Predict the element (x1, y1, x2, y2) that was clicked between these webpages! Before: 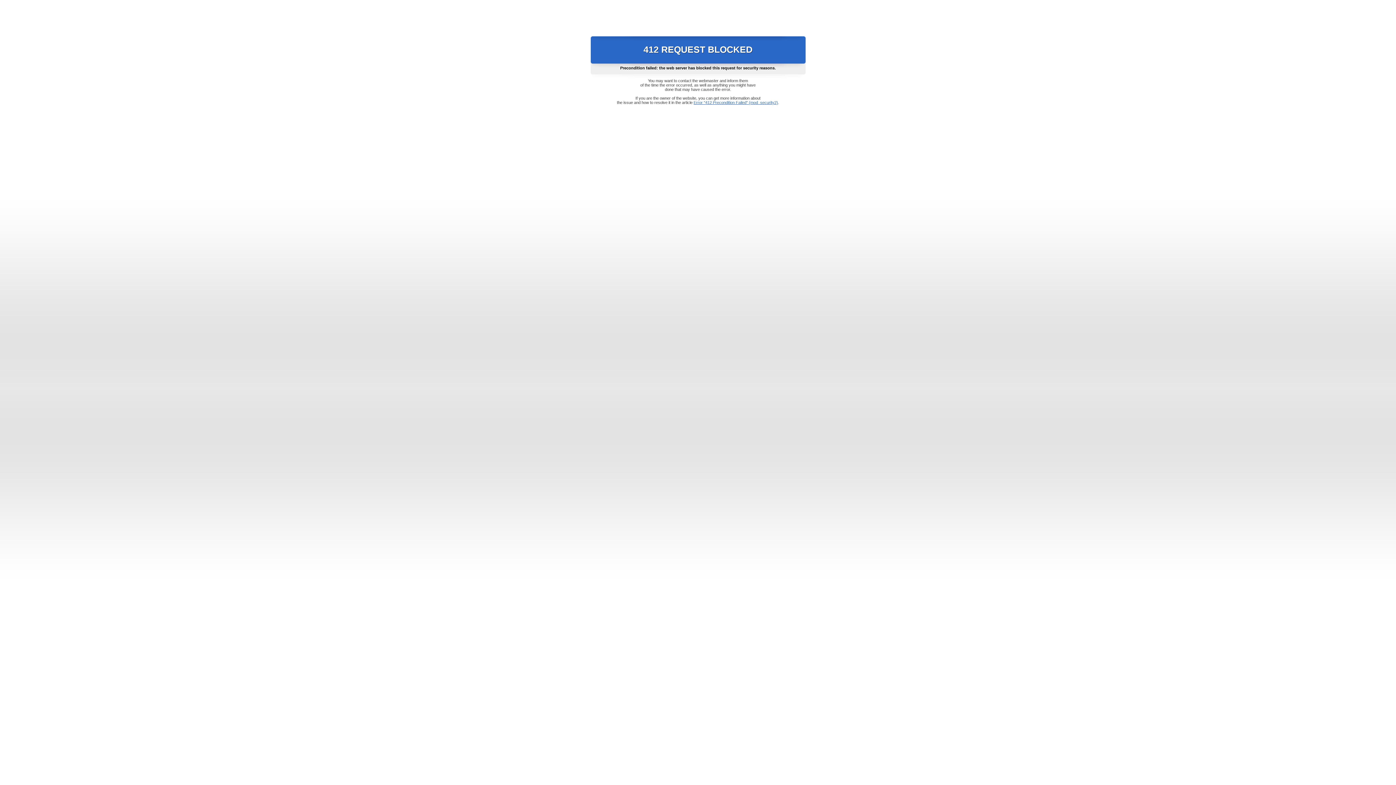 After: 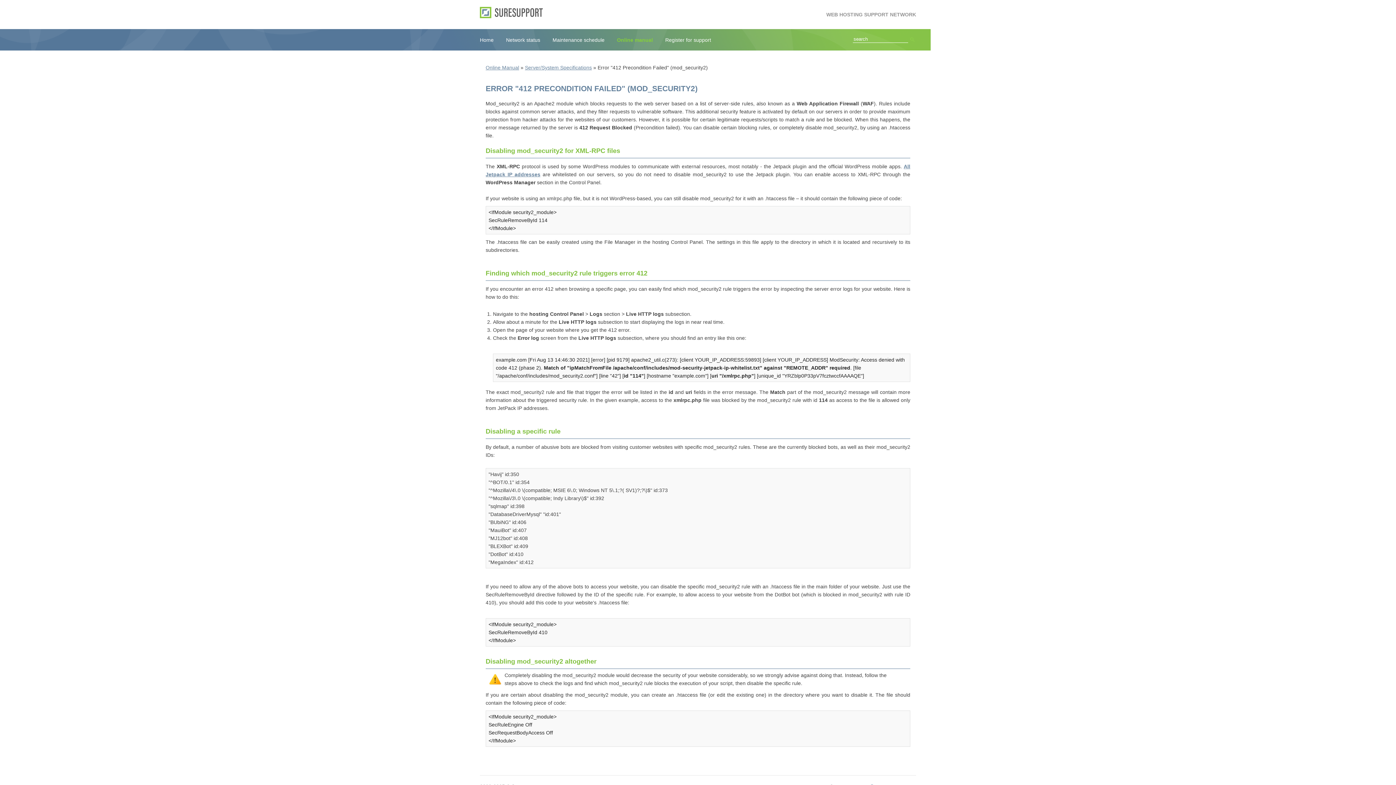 Action: label: Error "412 Precondition Failed" (mod_security2) bbox: (693, 100, 778, 104)